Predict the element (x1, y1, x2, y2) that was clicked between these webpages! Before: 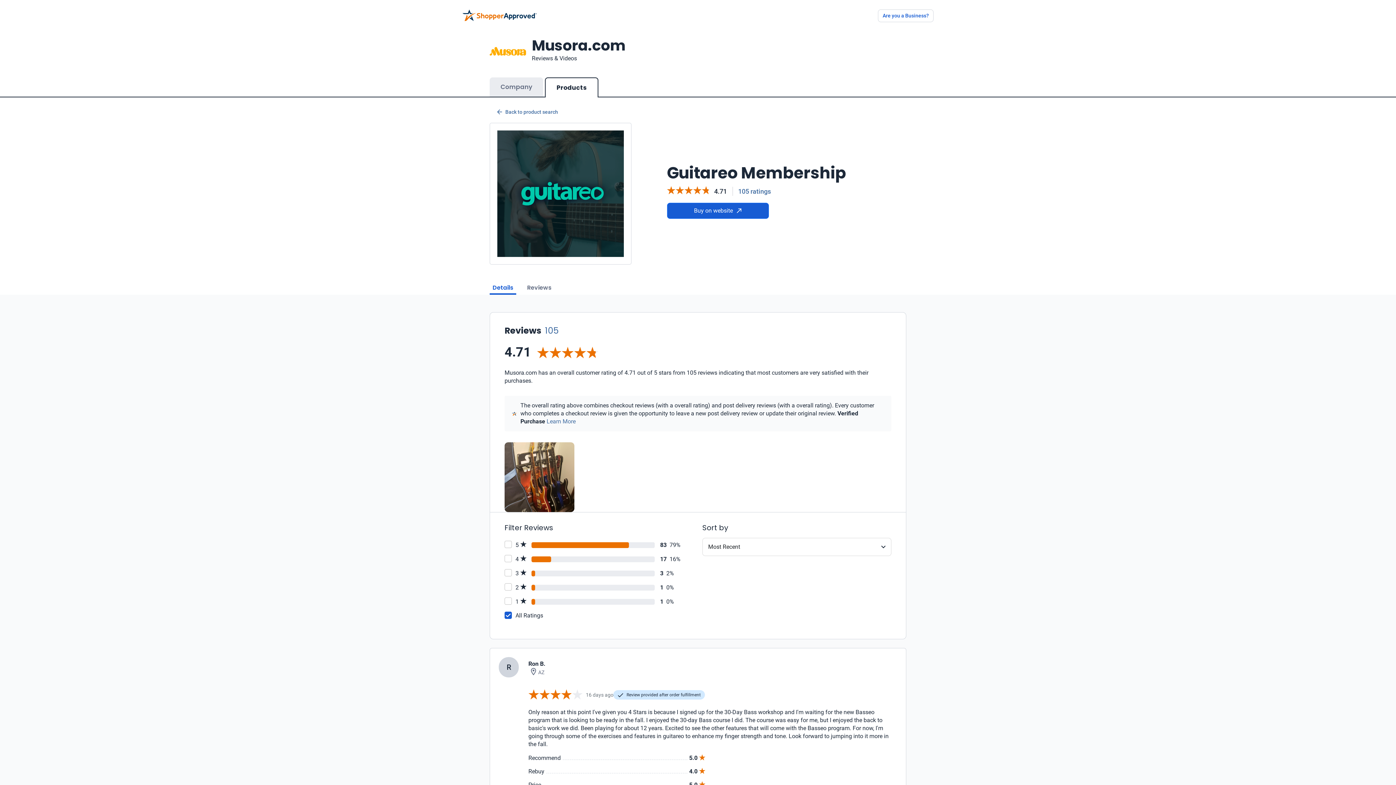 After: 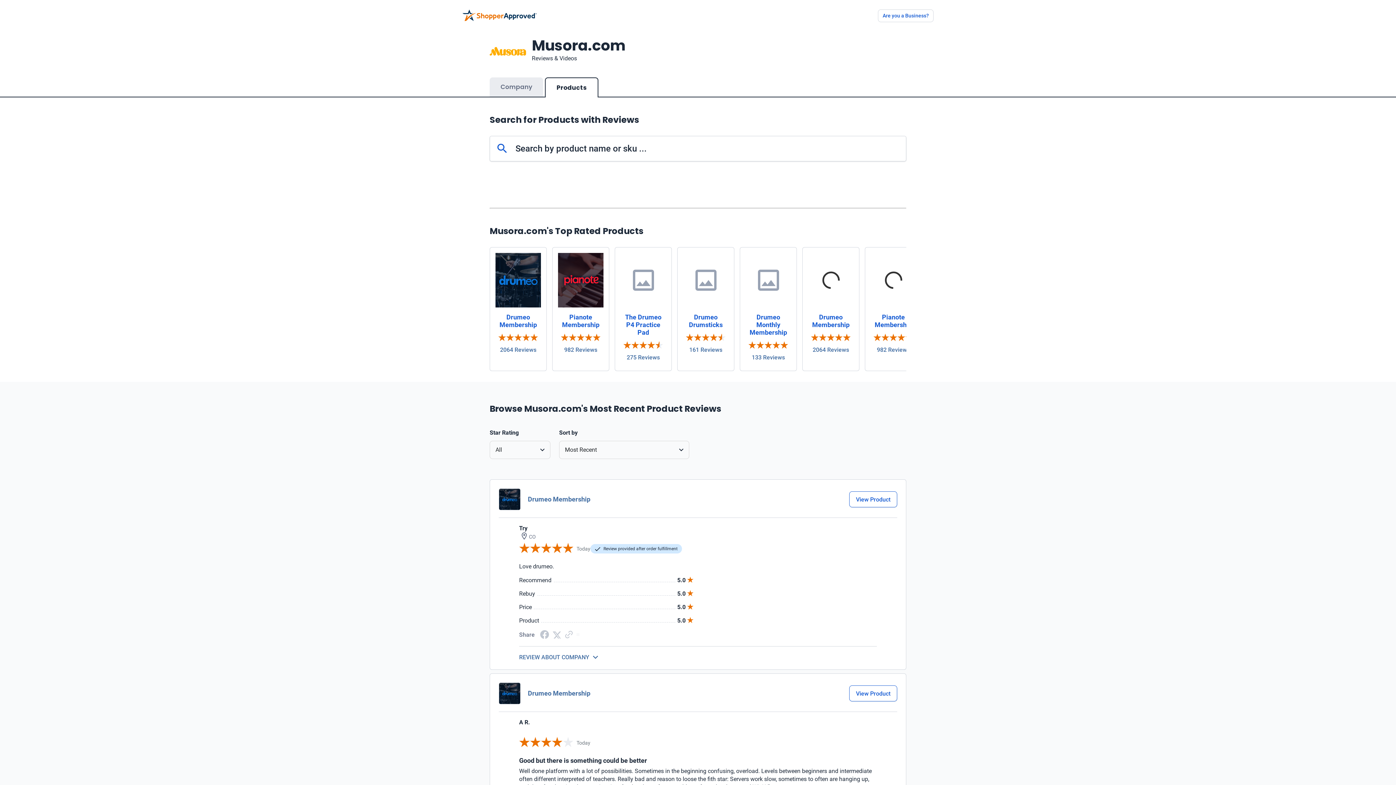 Action: bbox: (497, 108, 899, 115) label: Back to Product Search